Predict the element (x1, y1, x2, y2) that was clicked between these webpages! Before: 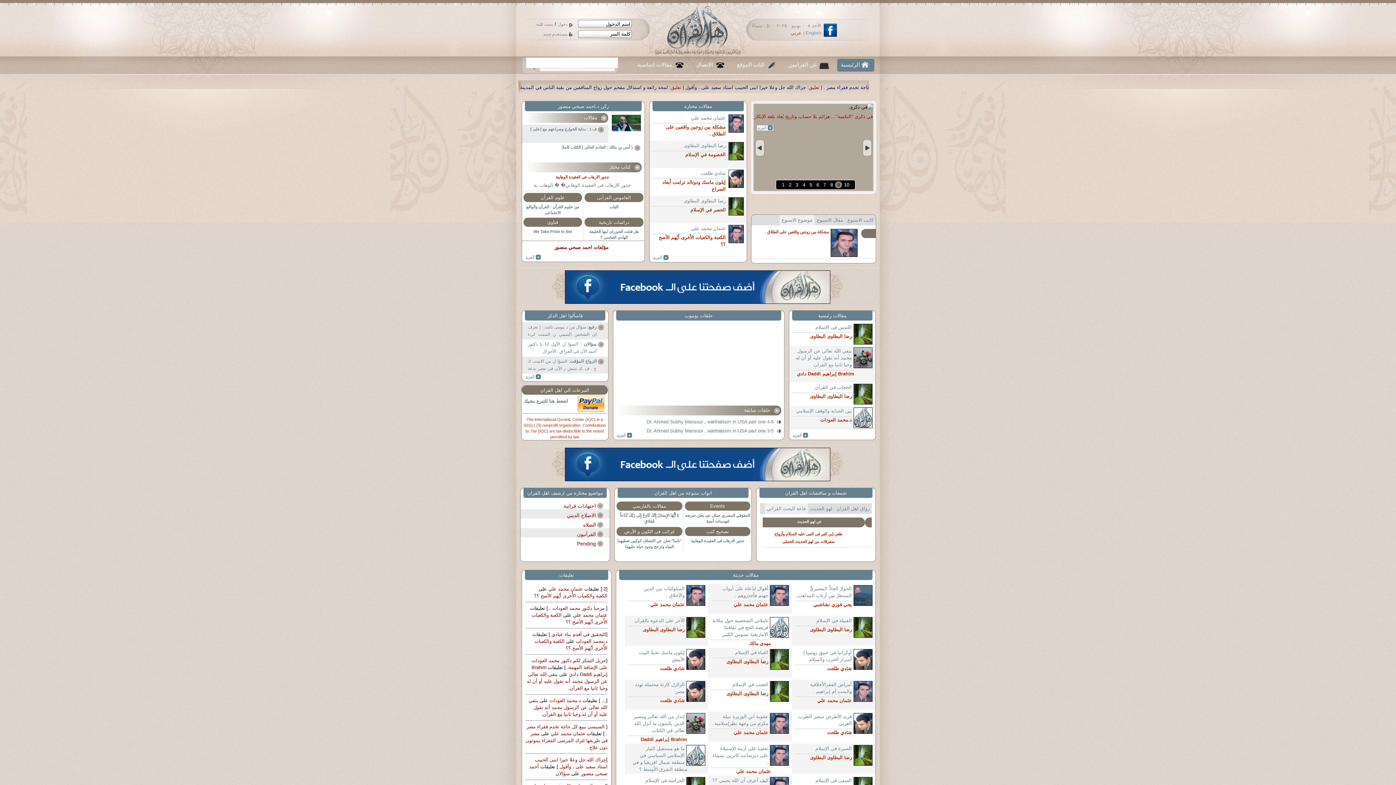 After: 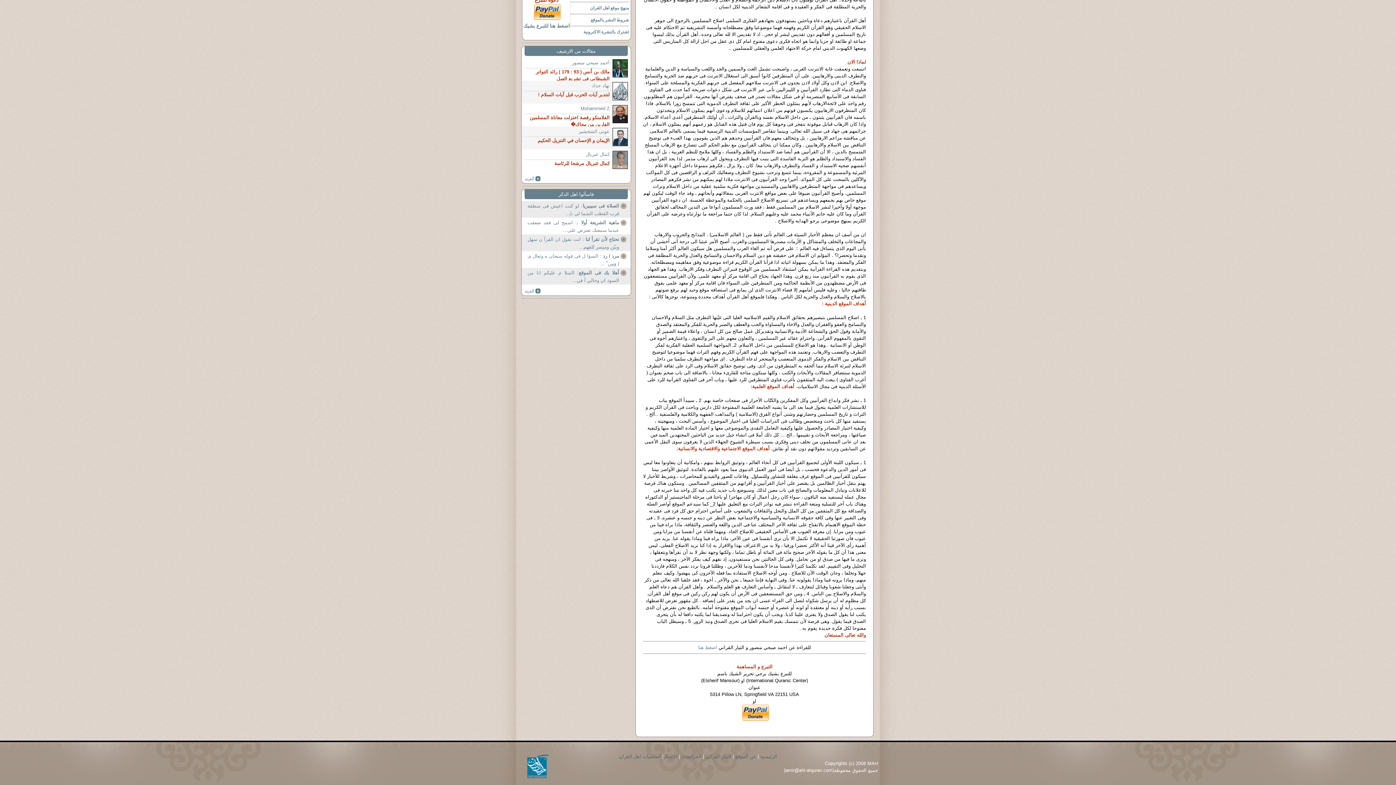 Action: bbox: (523, 398, 568, 404) label: اضغط هنا للتبرع بشيك